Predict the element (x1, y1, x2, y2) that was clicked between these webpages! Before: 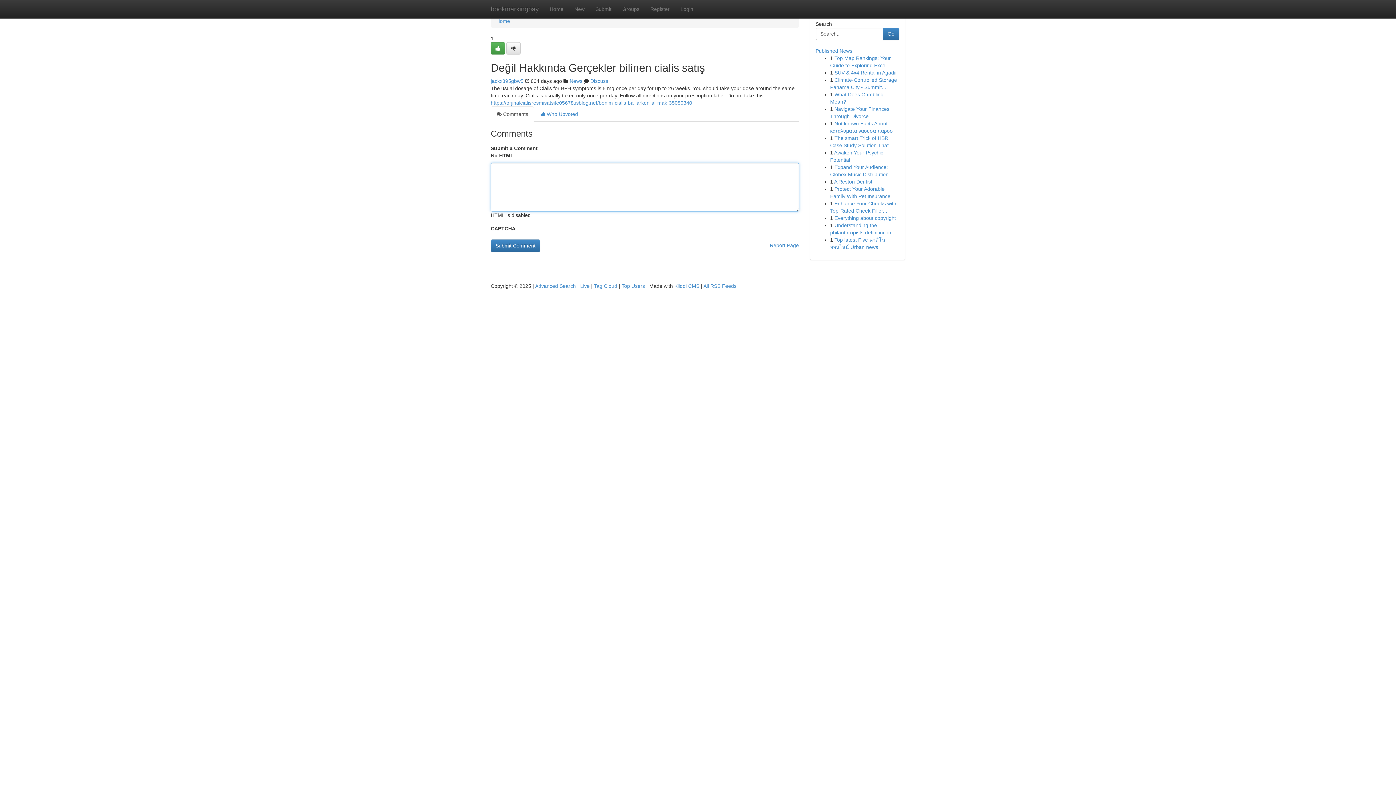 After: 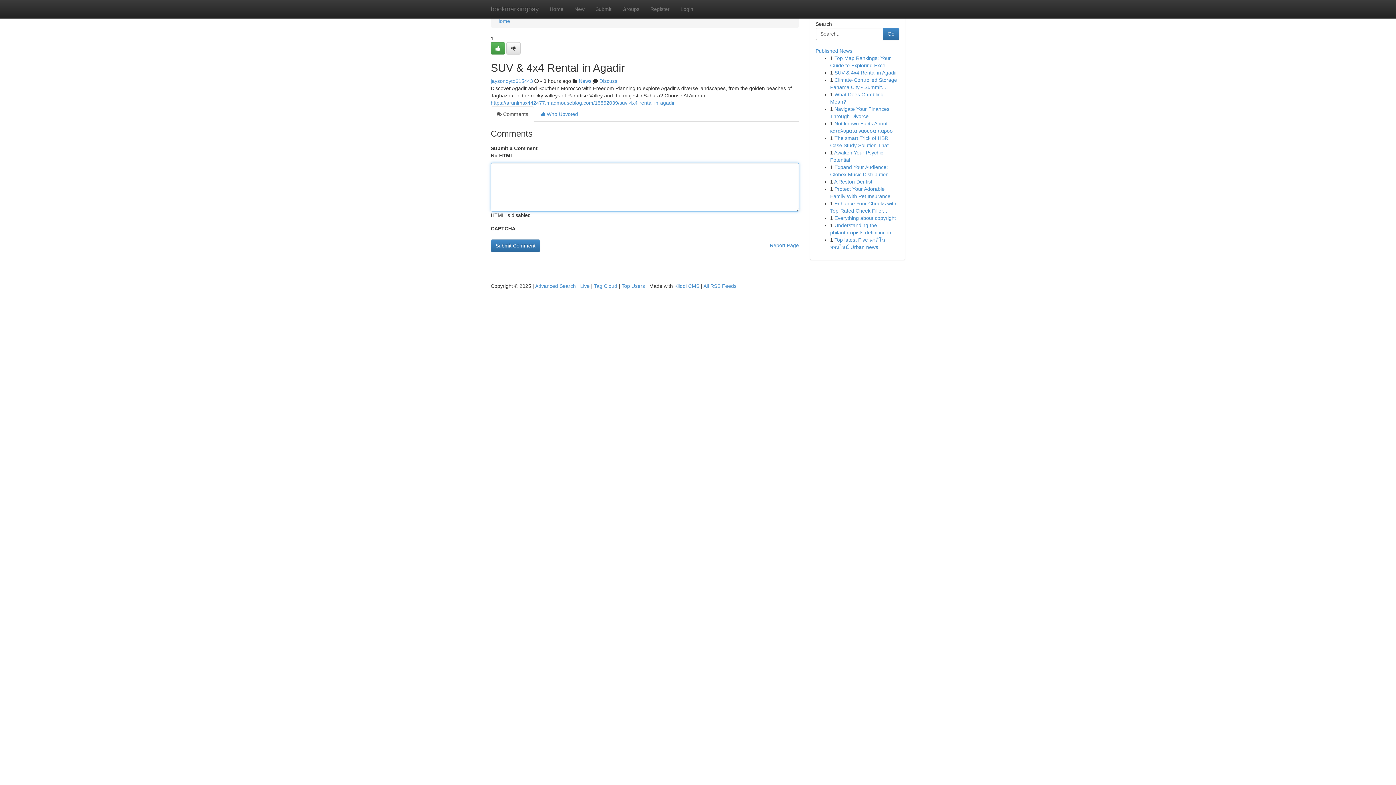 Action: label: SUV & 4x4 Rental in Agadir bbox: (834, 69, 897, 75)